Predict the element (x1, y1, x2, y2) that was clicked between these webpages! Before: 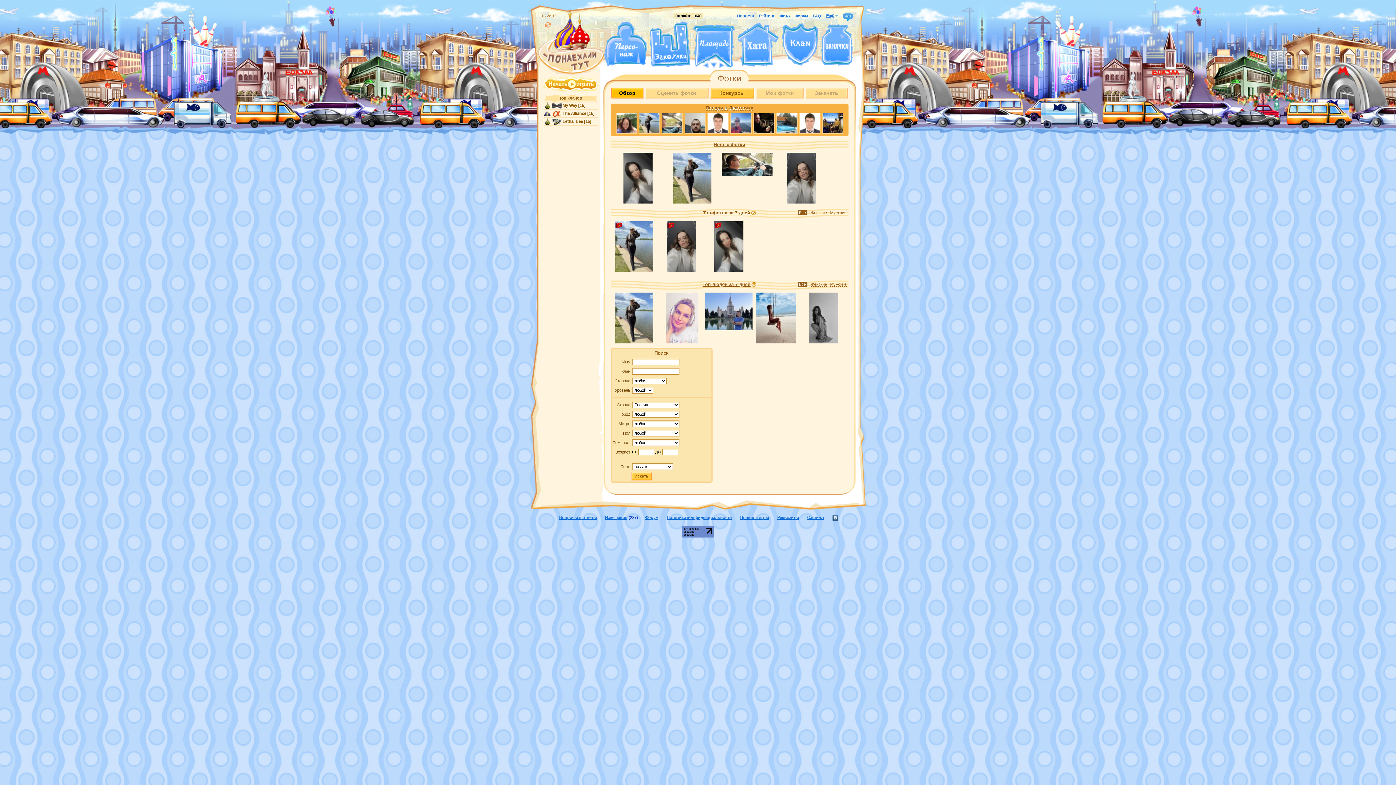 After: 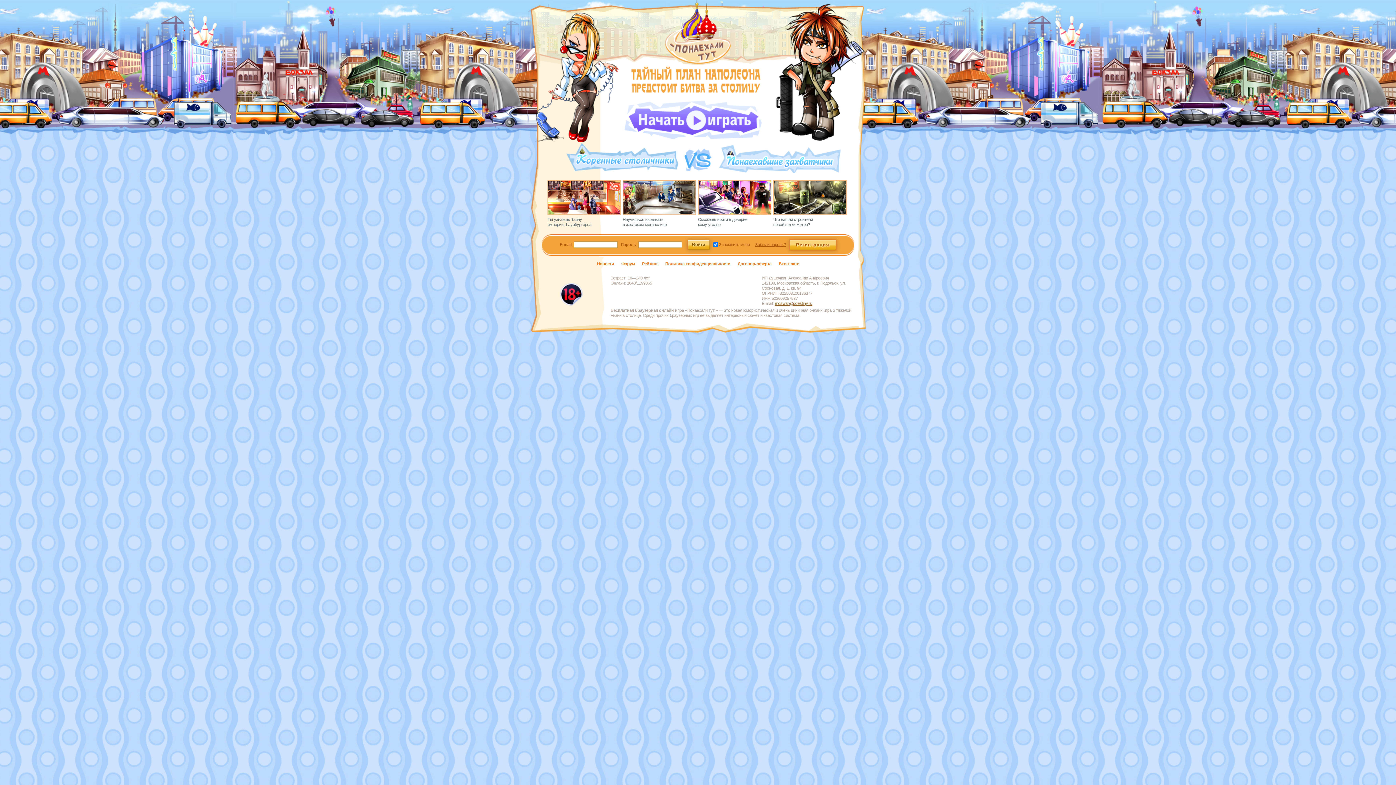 Action: bbox: (709, 57, 718, 71)